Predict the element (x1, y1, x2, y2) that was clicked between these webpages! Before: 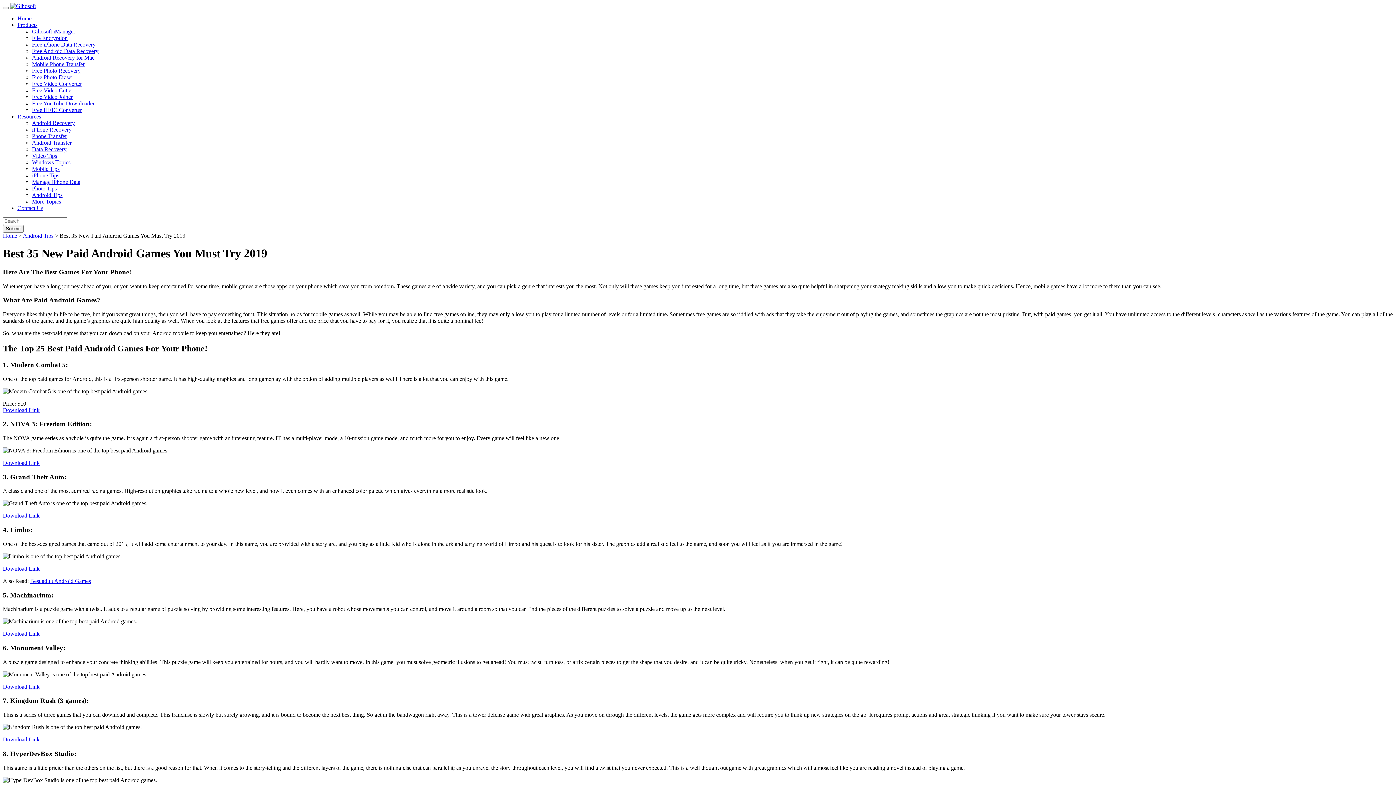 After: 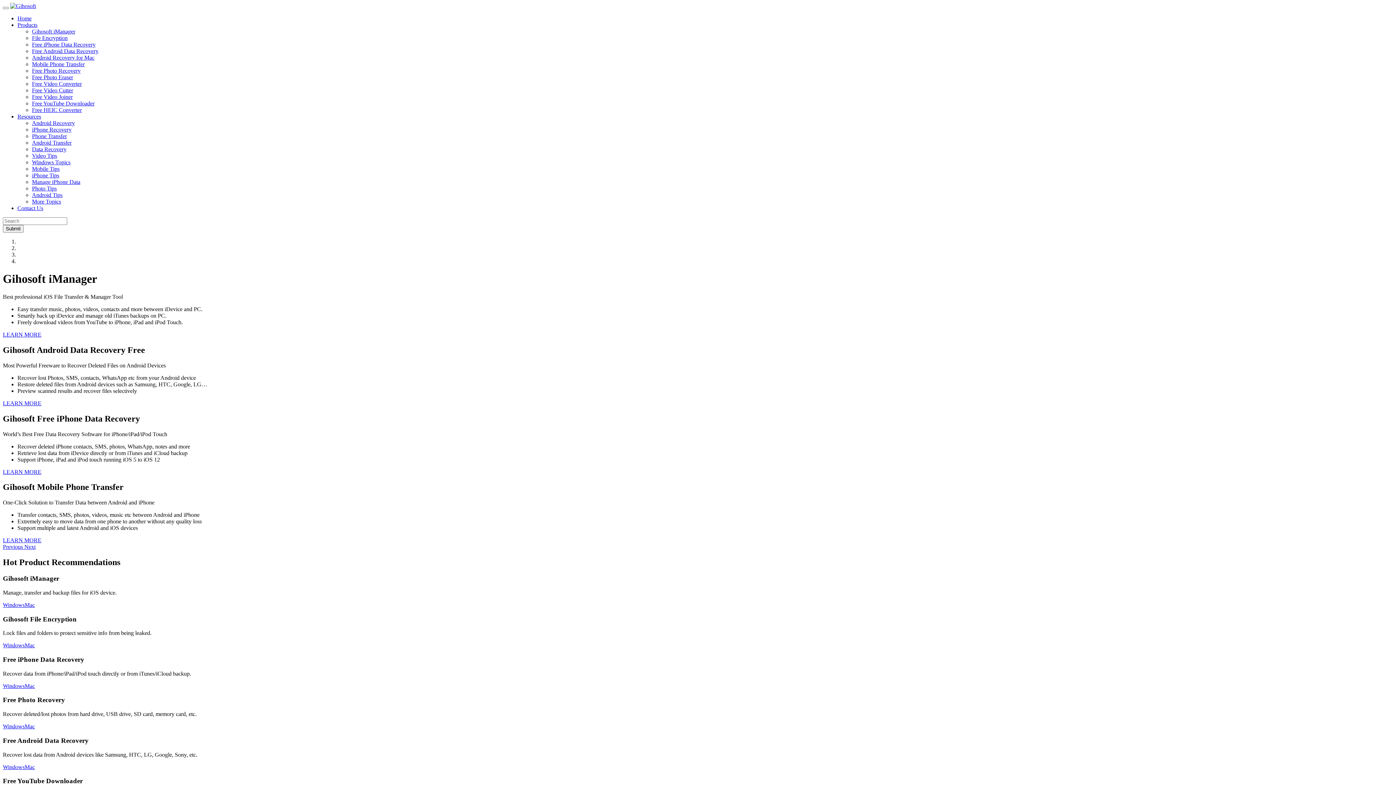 Action: label: Home bbox: (17, 15, 31, 21)